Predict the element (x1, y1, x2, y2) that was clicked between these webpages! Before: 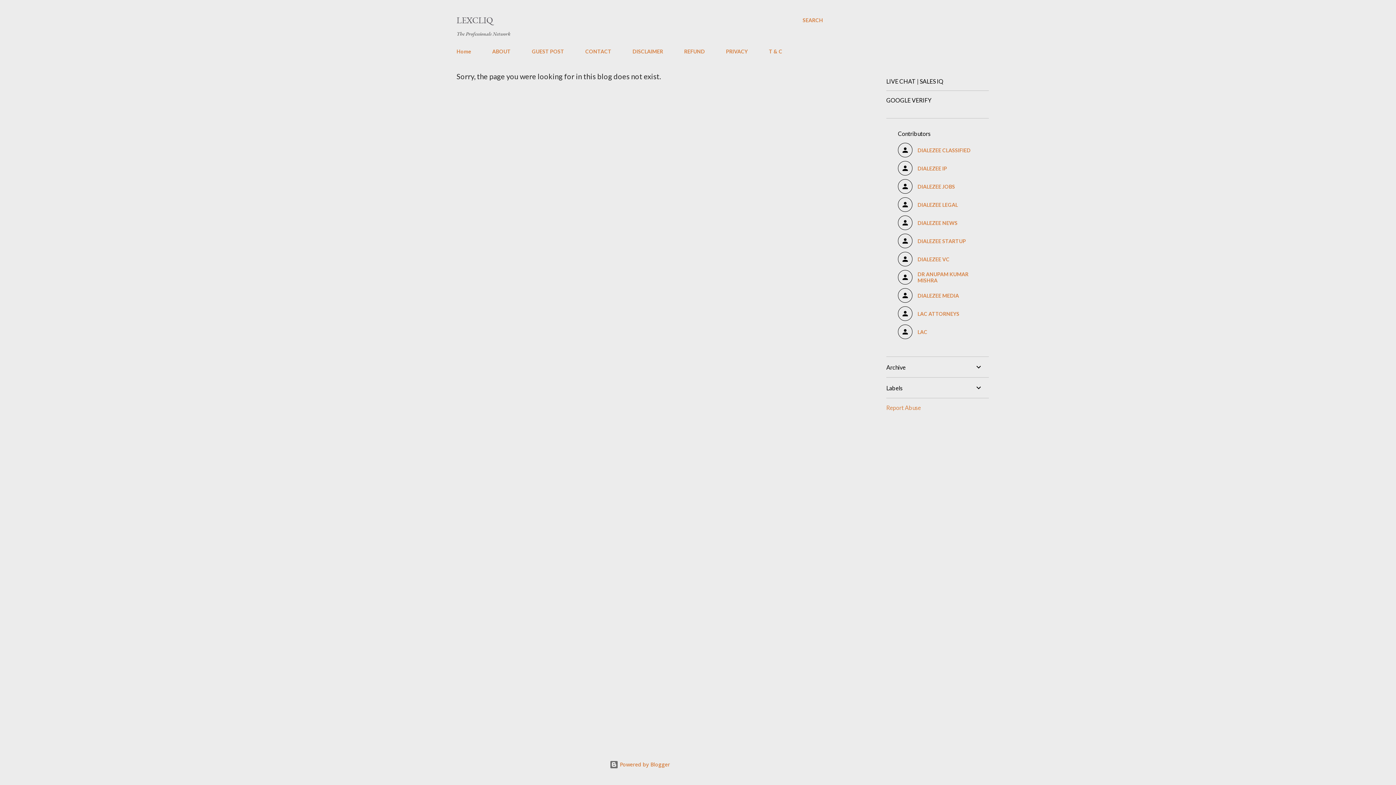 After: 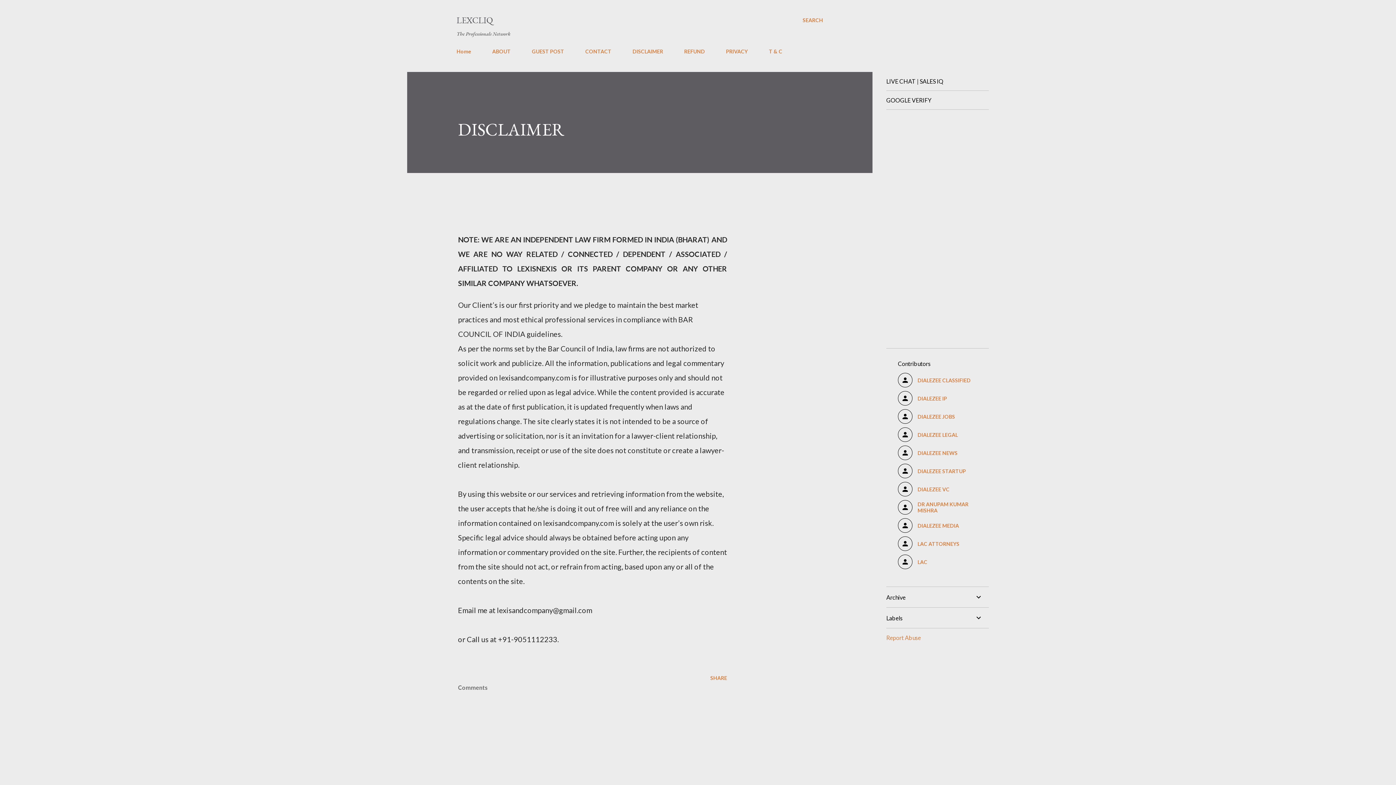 Action: label: DISCLAIMER bbox: (628, 44, 667, 58)